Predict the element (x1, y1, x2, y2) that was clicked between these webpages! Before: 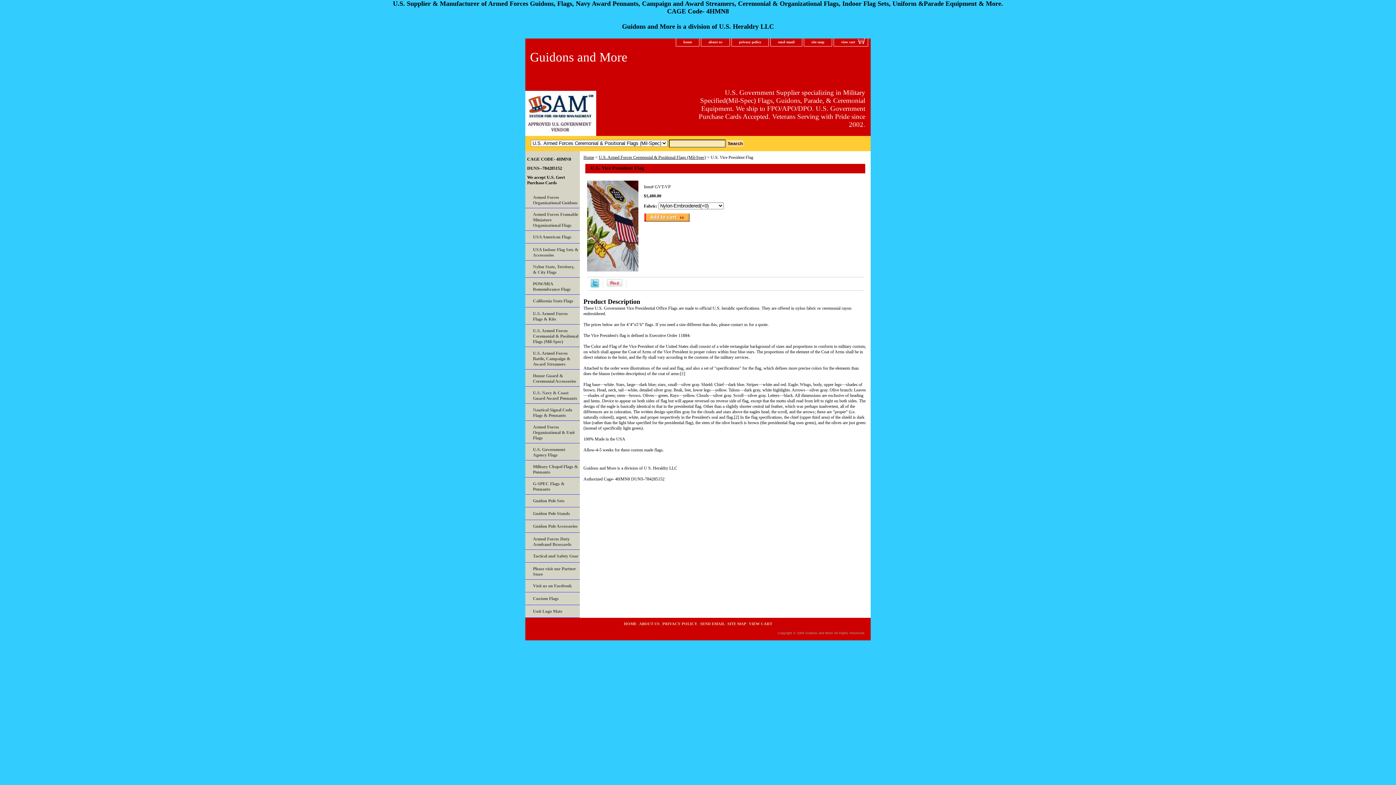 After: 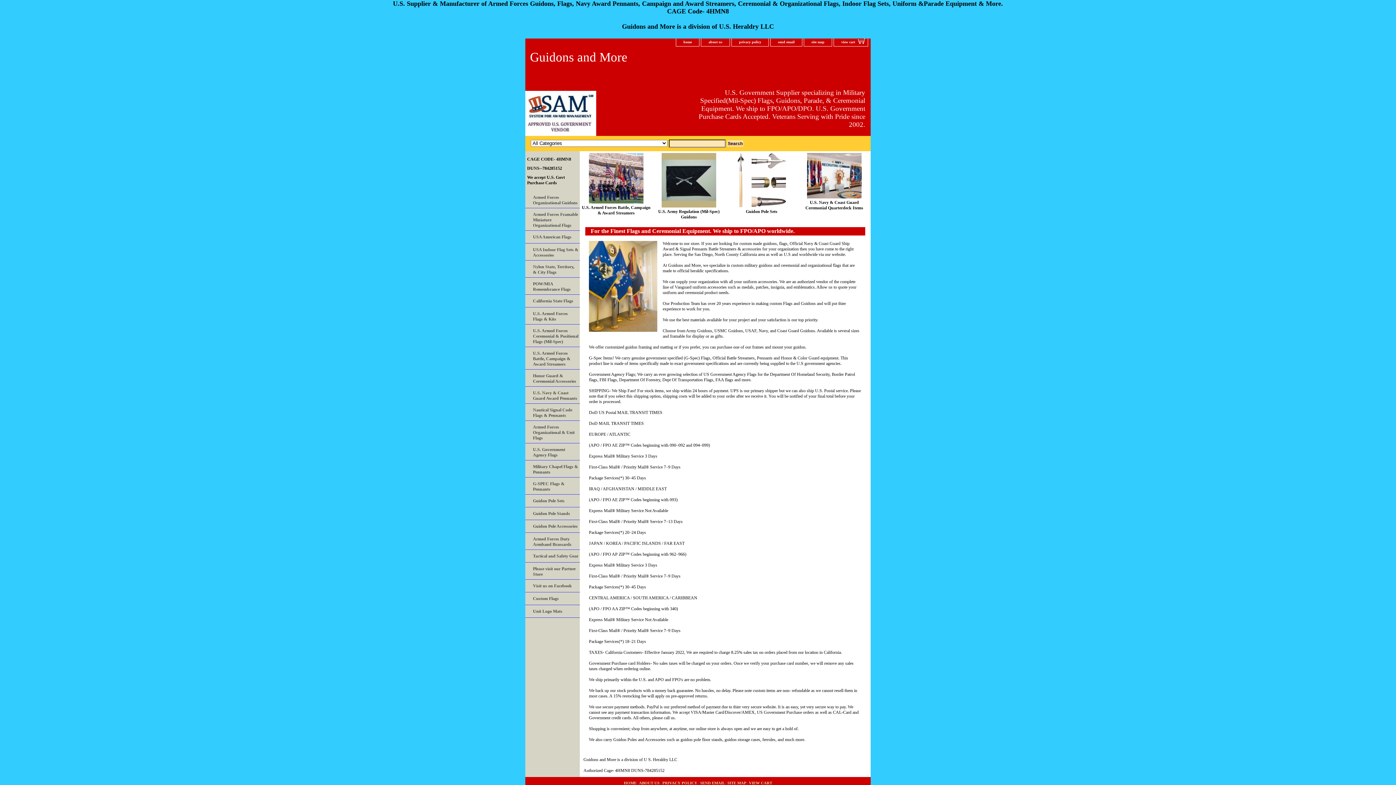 Action: bbox: (583, 155, 594, 160) label: Home